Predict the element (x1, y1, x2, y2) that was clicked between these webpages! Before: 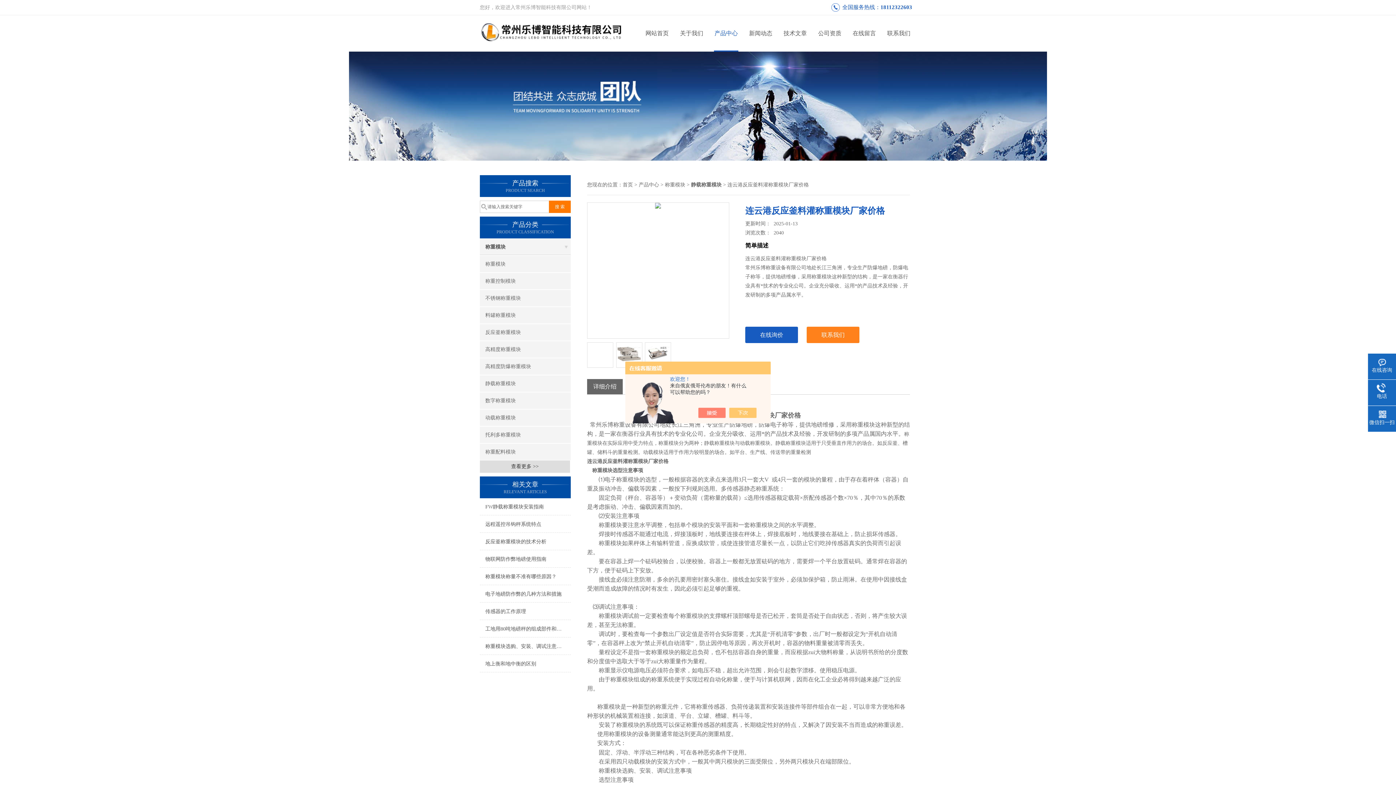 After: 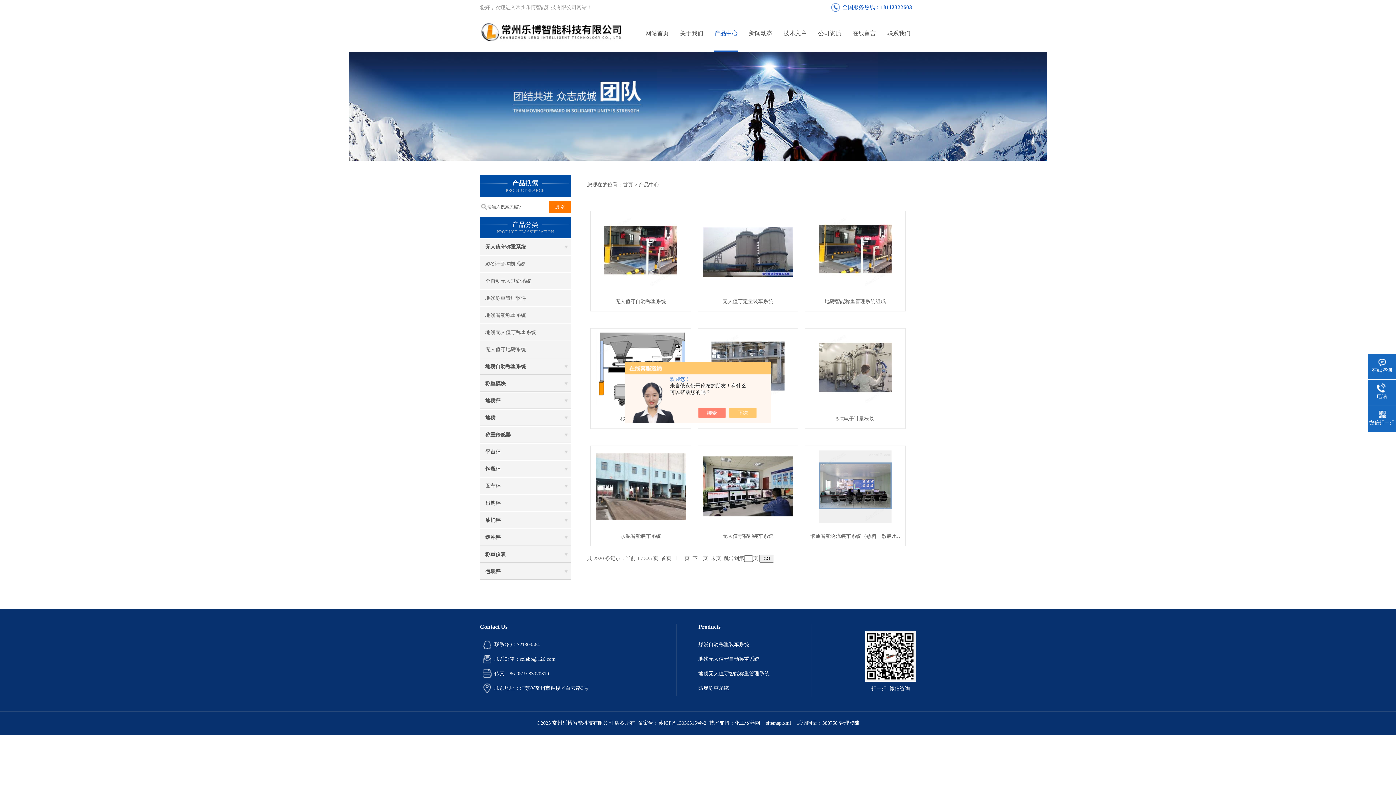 Action: label: 产品中心 bbox: (709, 15, 743, 51)